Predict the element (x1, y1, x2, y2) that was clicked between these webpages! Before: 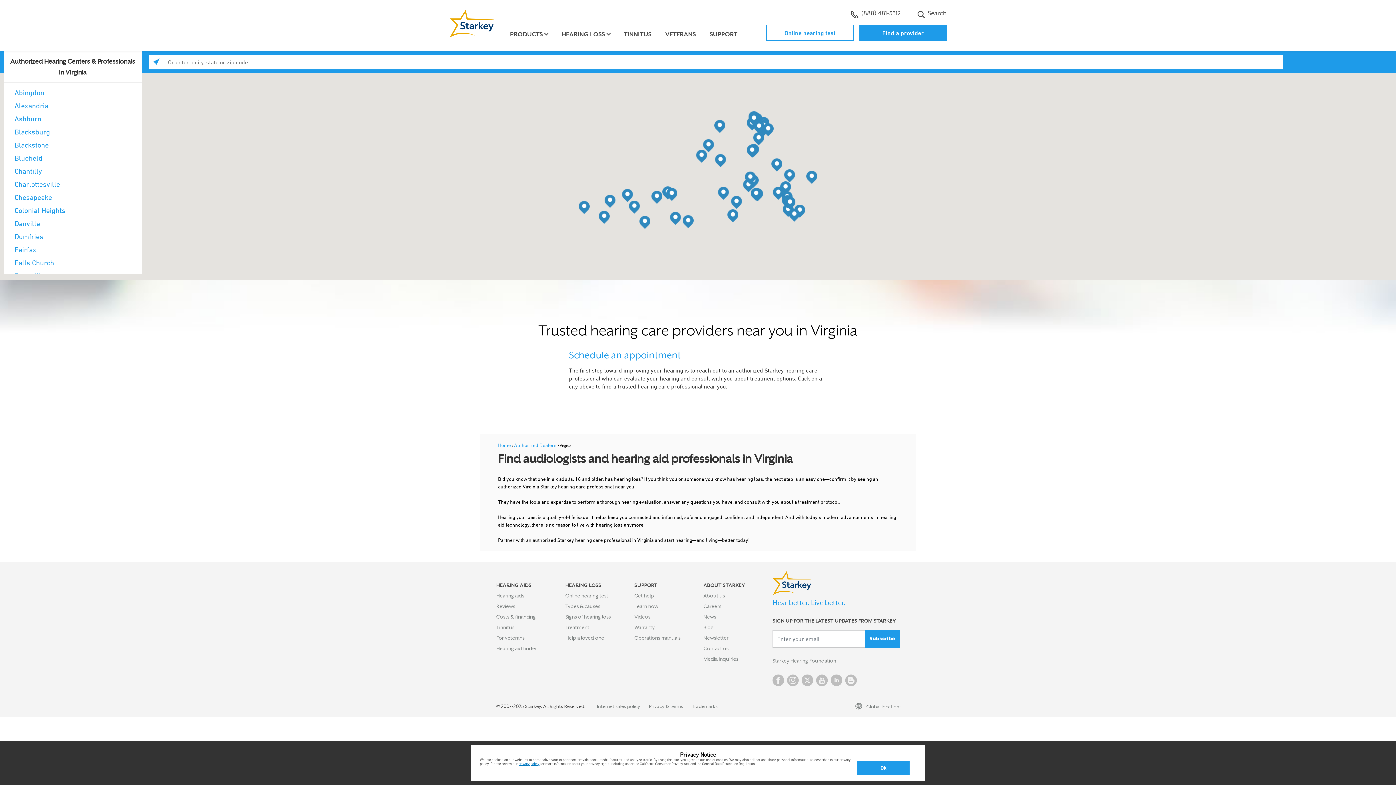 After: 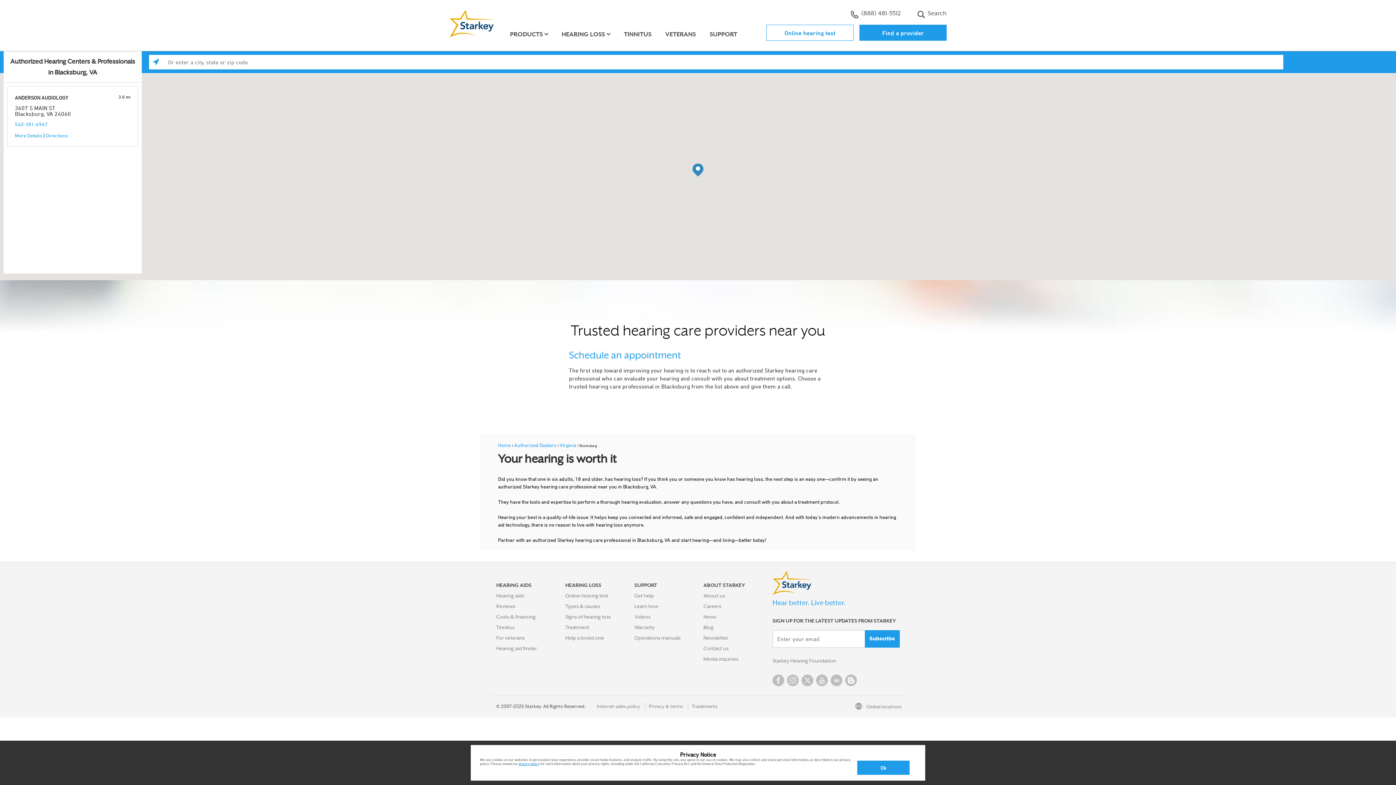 Action: label: Blacksburg bbox: (14, 127, 50, 136)